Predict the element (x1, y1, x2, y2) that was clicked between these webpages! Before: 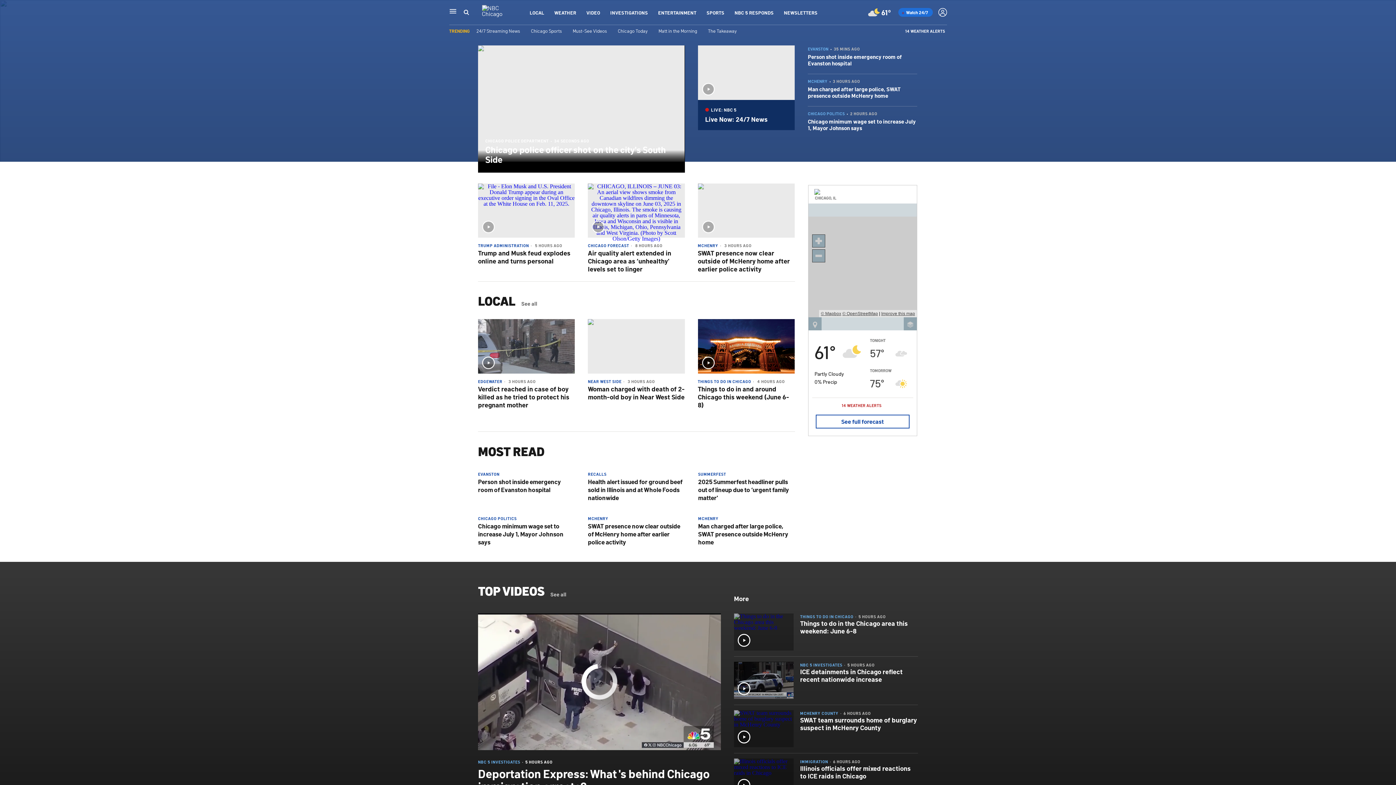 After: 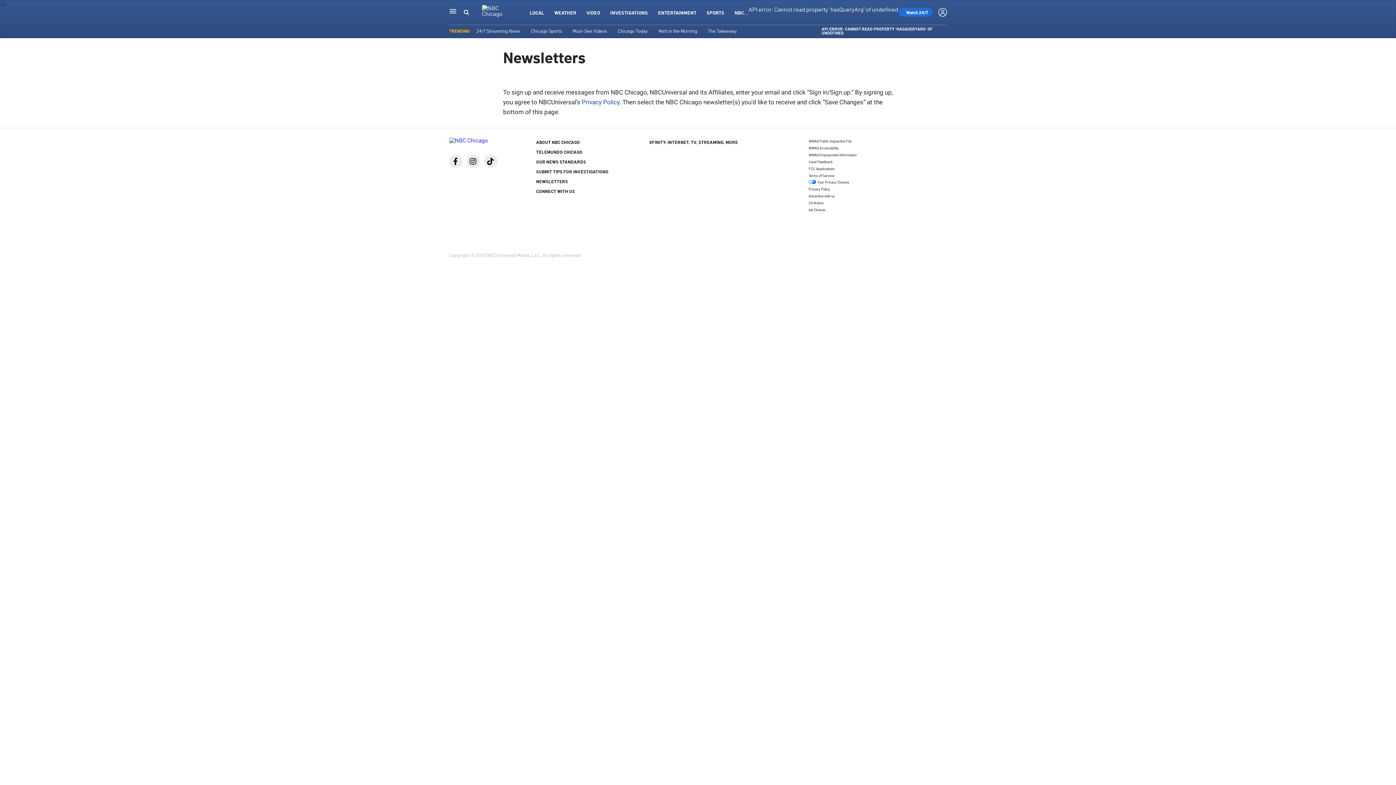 Action: bbox: (784, 9, 817, 15) label: NEWSLETTERS